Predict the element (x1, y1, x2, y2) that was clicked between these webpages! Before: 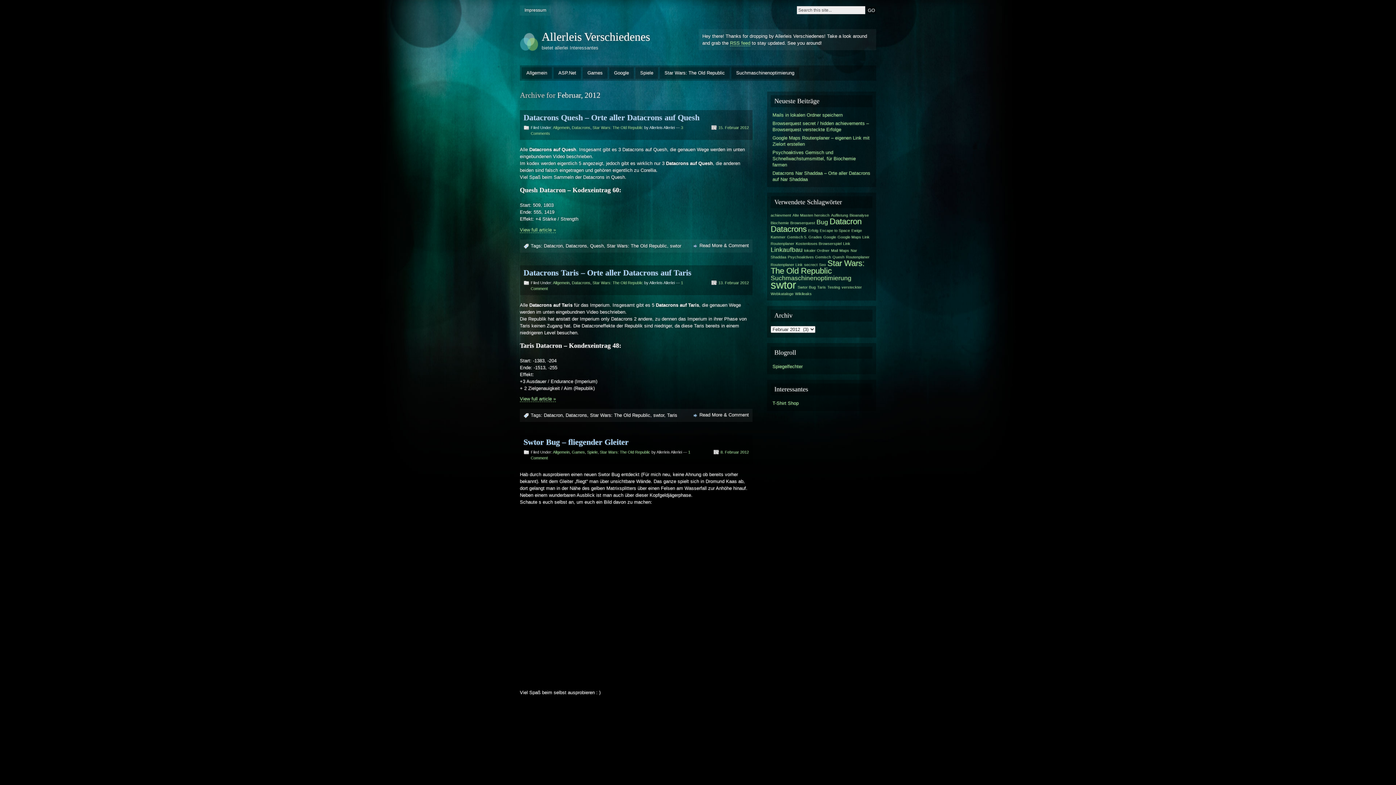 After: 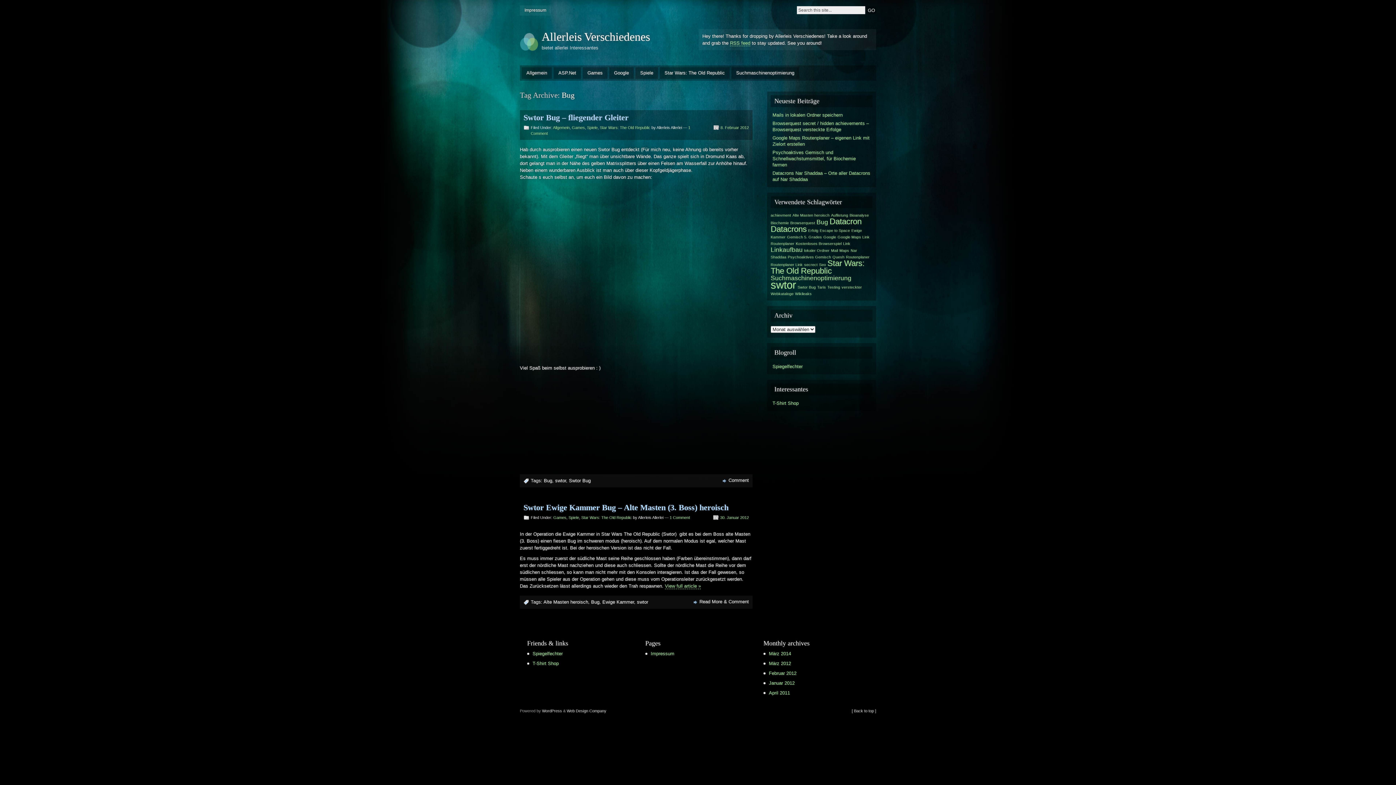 Action: label: Bug (2 Einträge) bbox: (816, 218, 828, 225)